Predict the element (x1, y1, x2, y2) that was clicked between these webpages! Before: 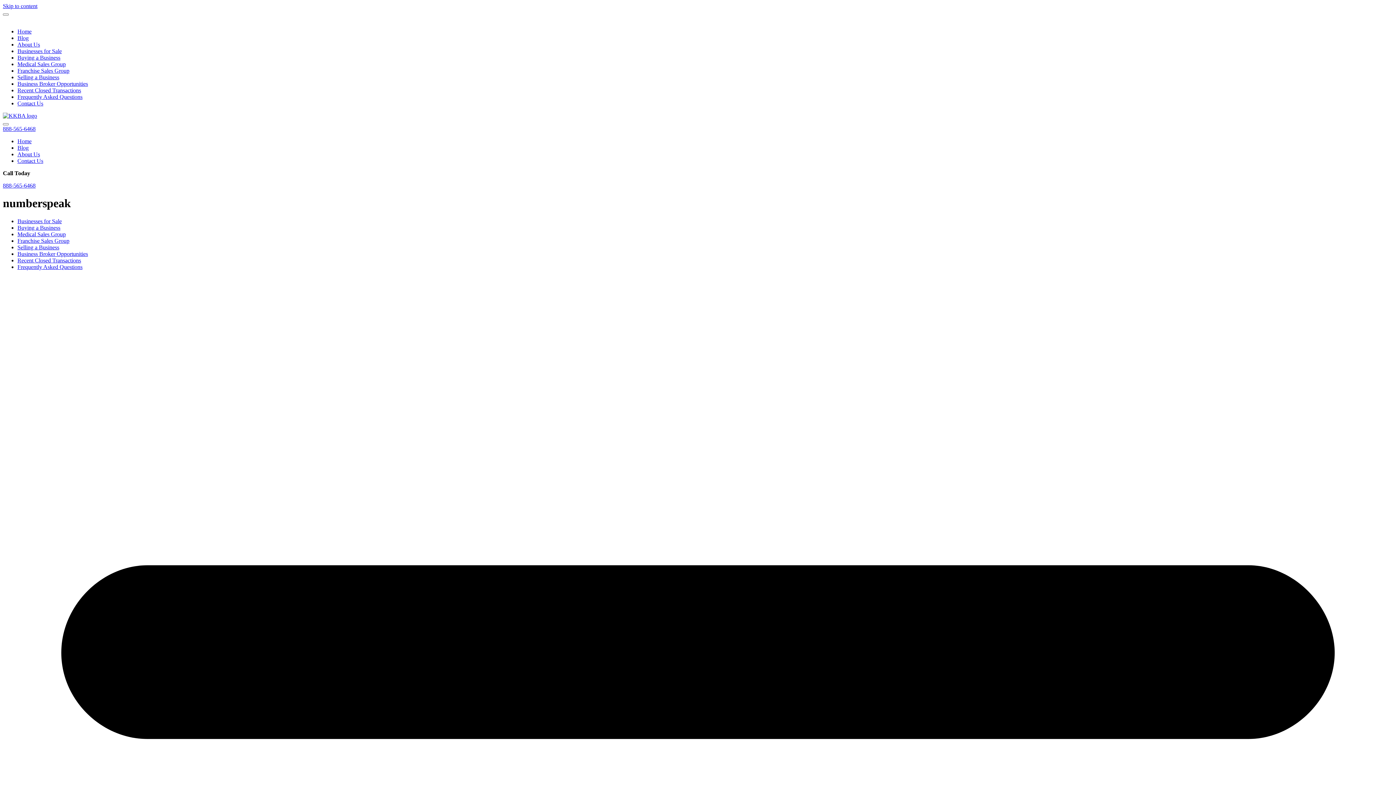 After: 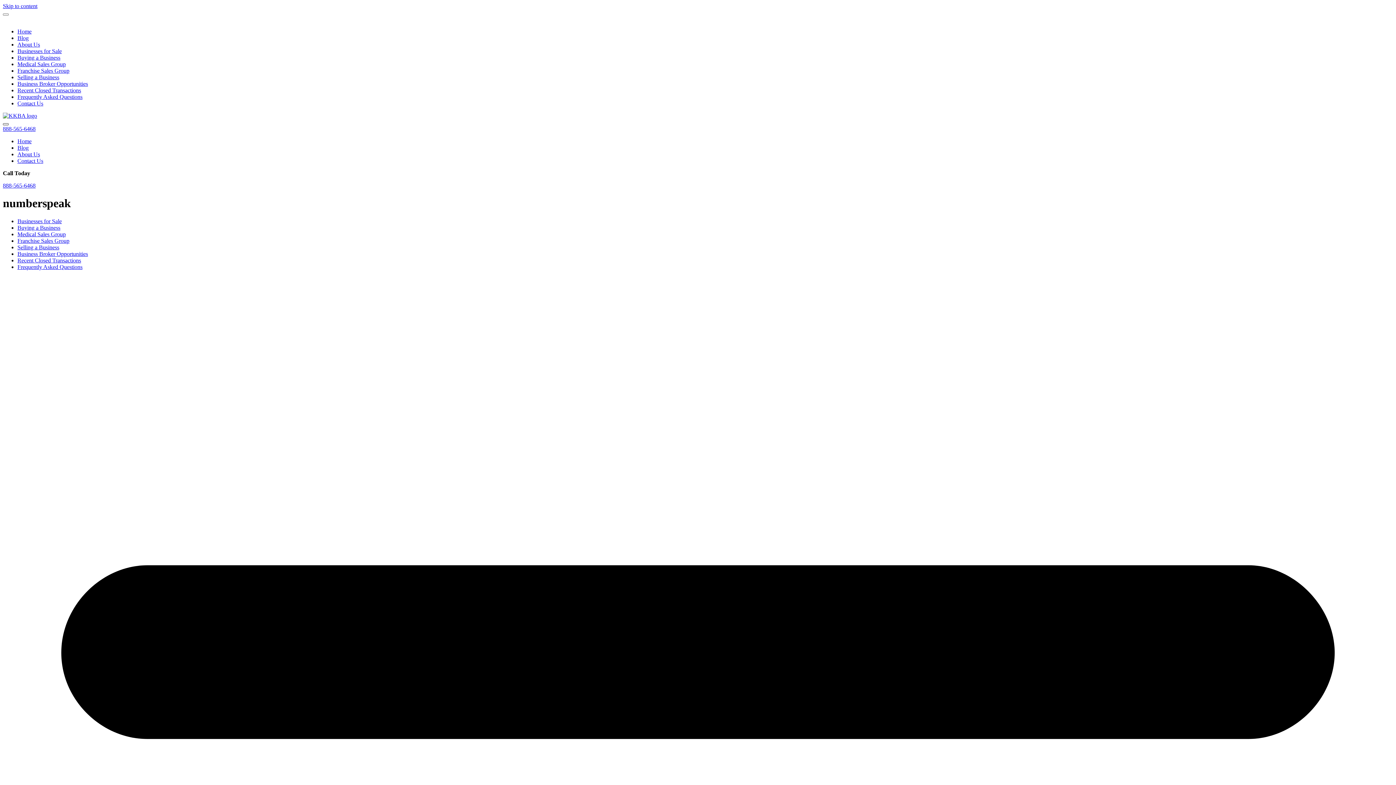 Action: bbox: (2, 123, 8, 125) label: Toggle Menu